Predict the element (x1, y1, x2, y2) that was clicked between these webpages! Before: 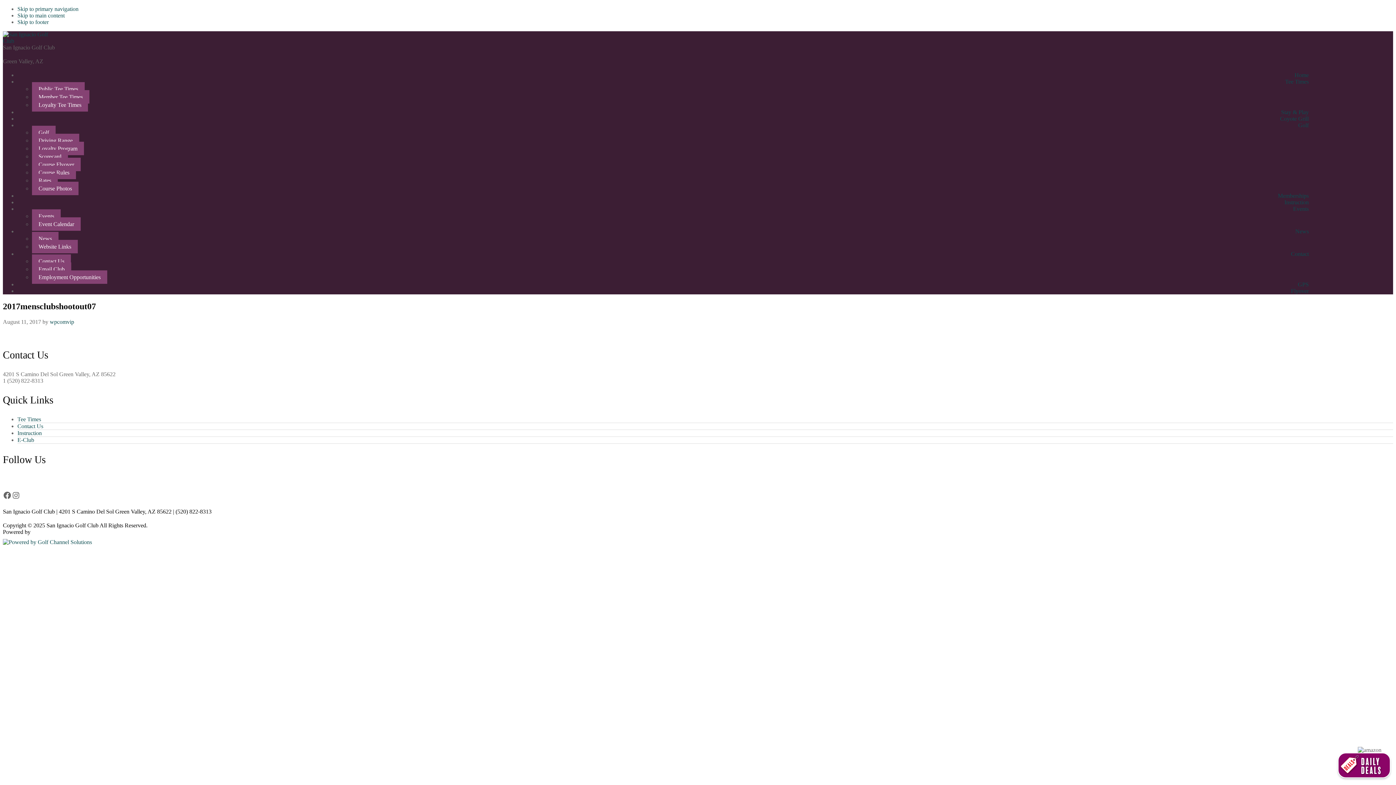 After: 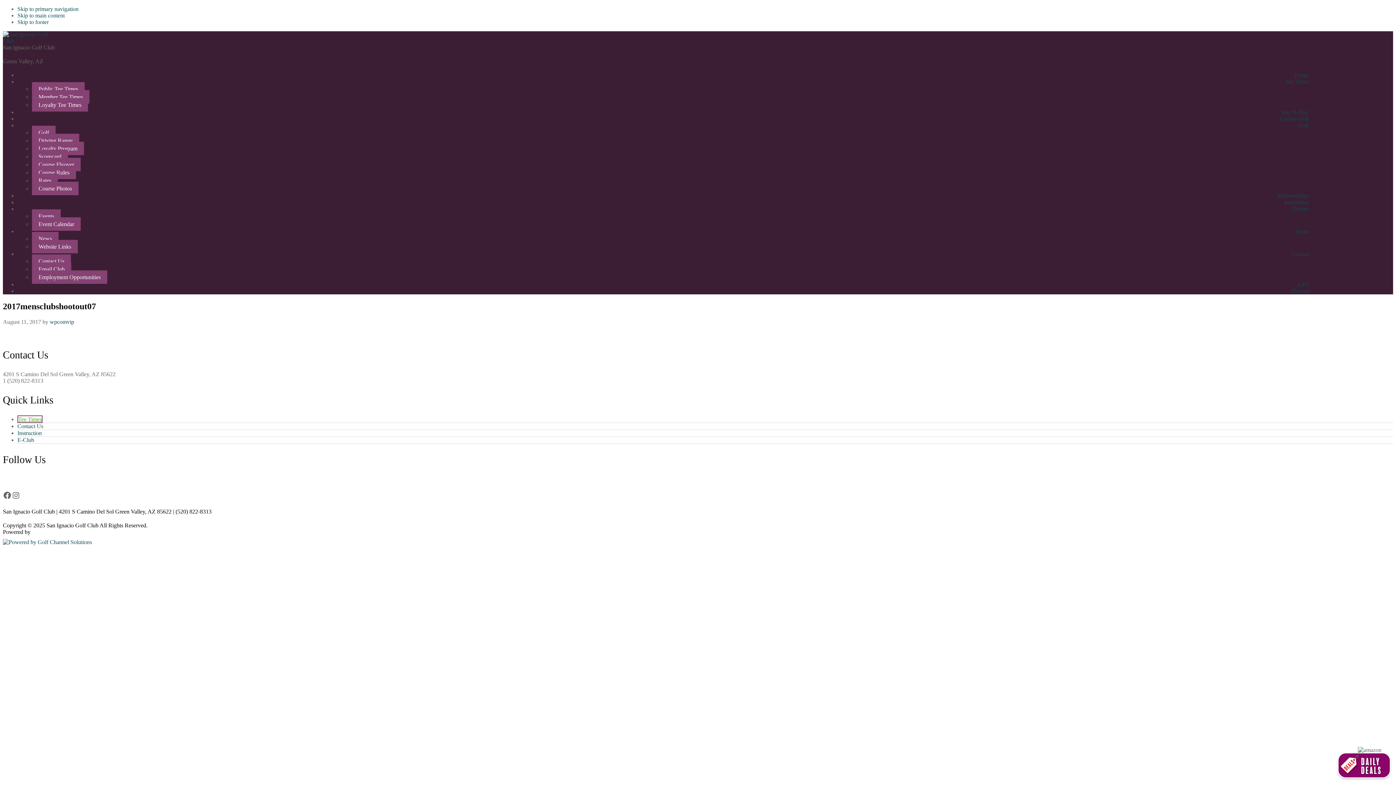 Action: label: Tee Times bbox: (17, 416, 41, 422)